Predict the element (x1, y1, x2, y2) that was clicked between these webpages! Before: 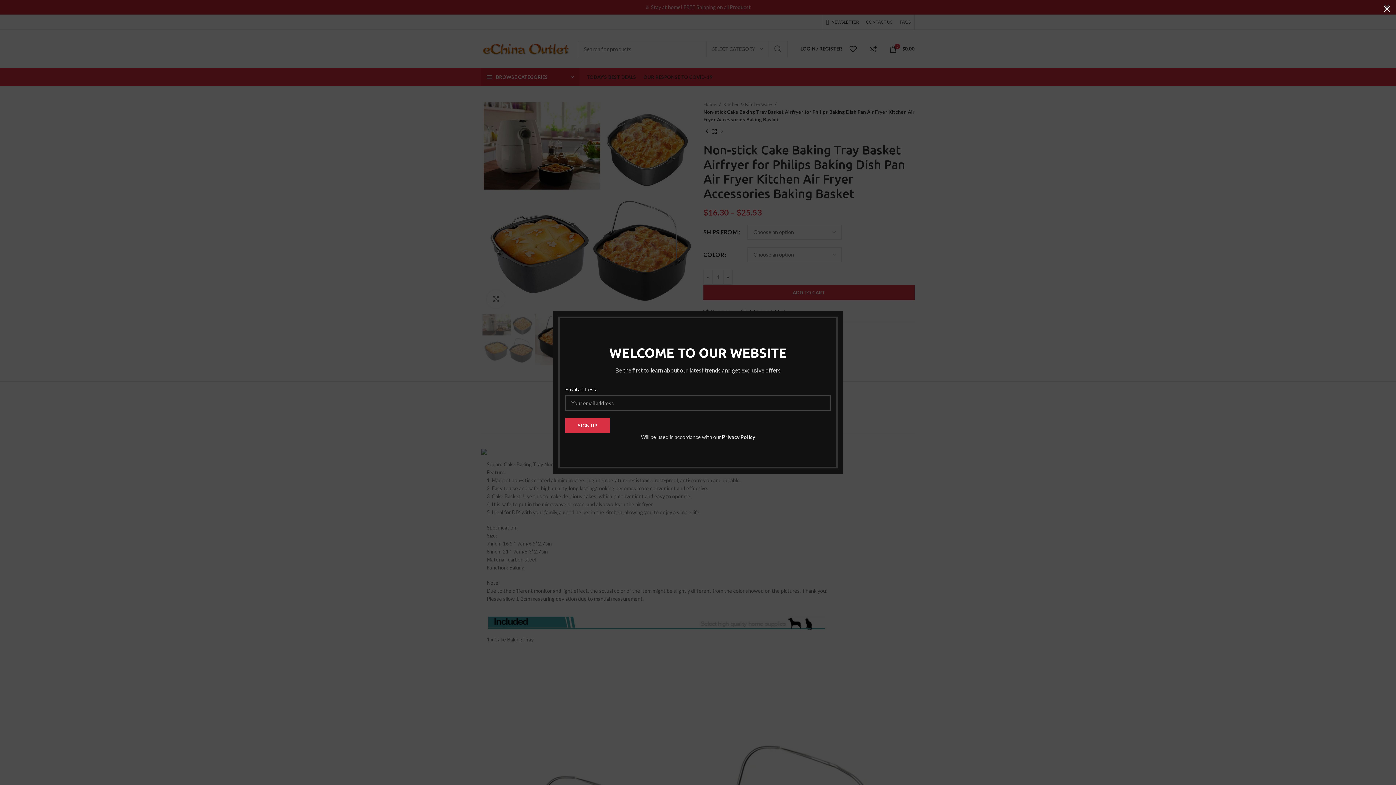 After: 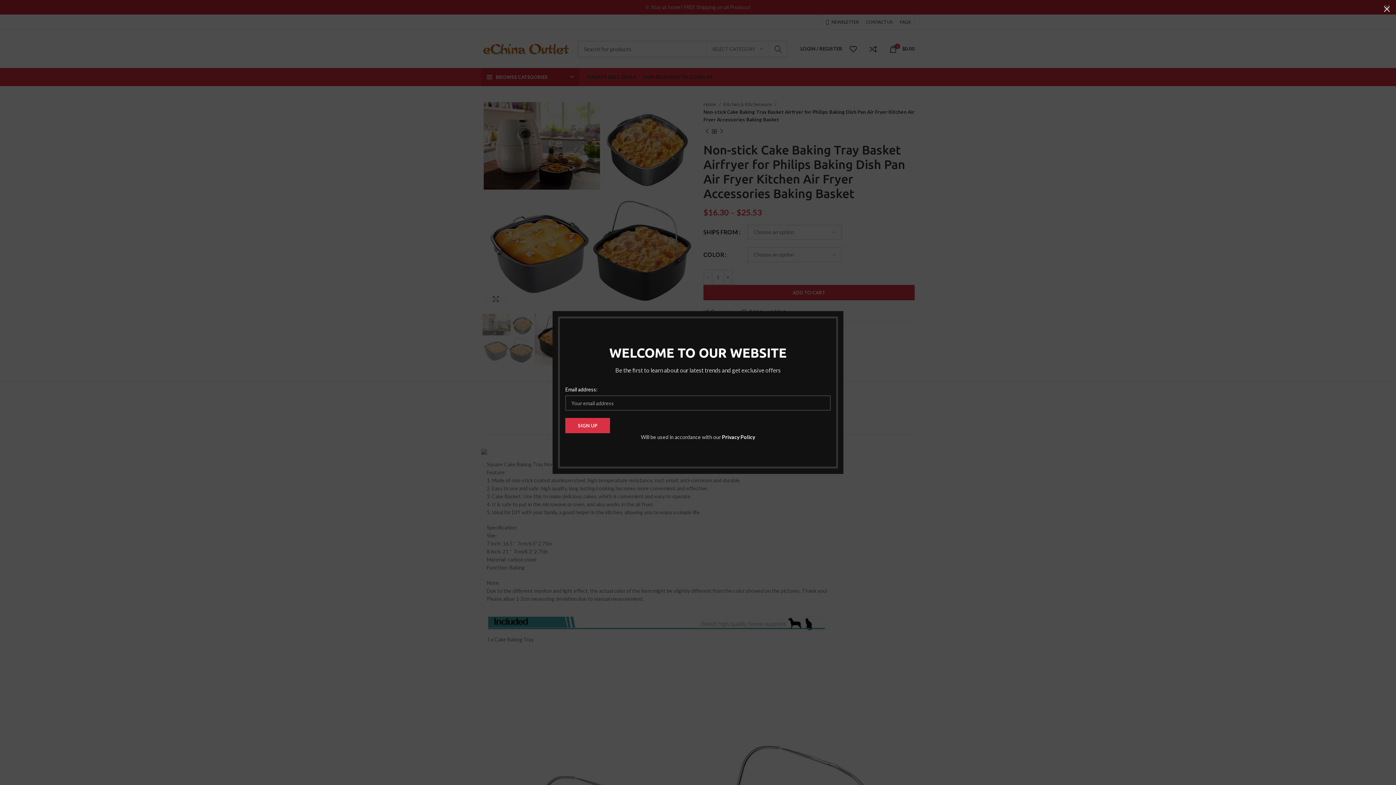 Action: bbox: (685, 434, 718, 440) label: Privacy Policy